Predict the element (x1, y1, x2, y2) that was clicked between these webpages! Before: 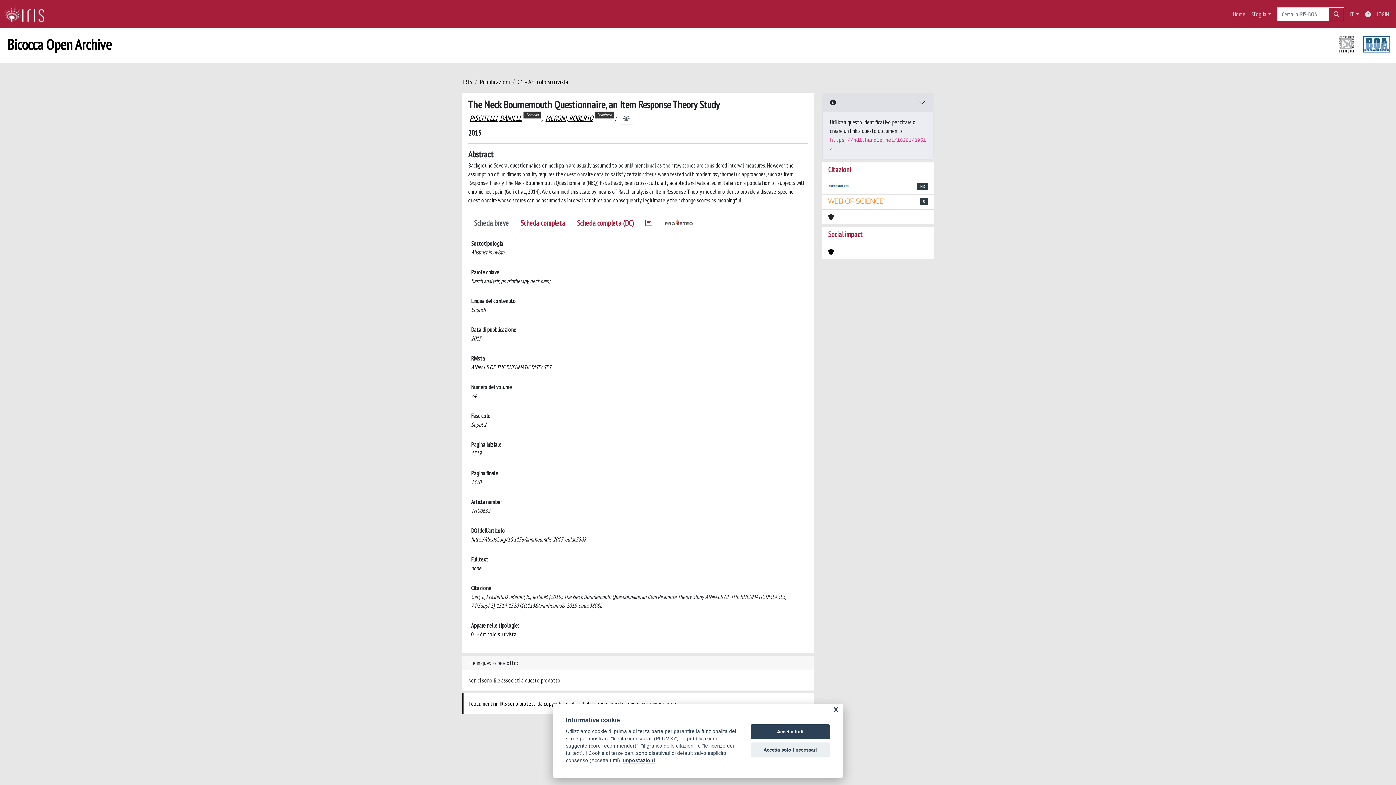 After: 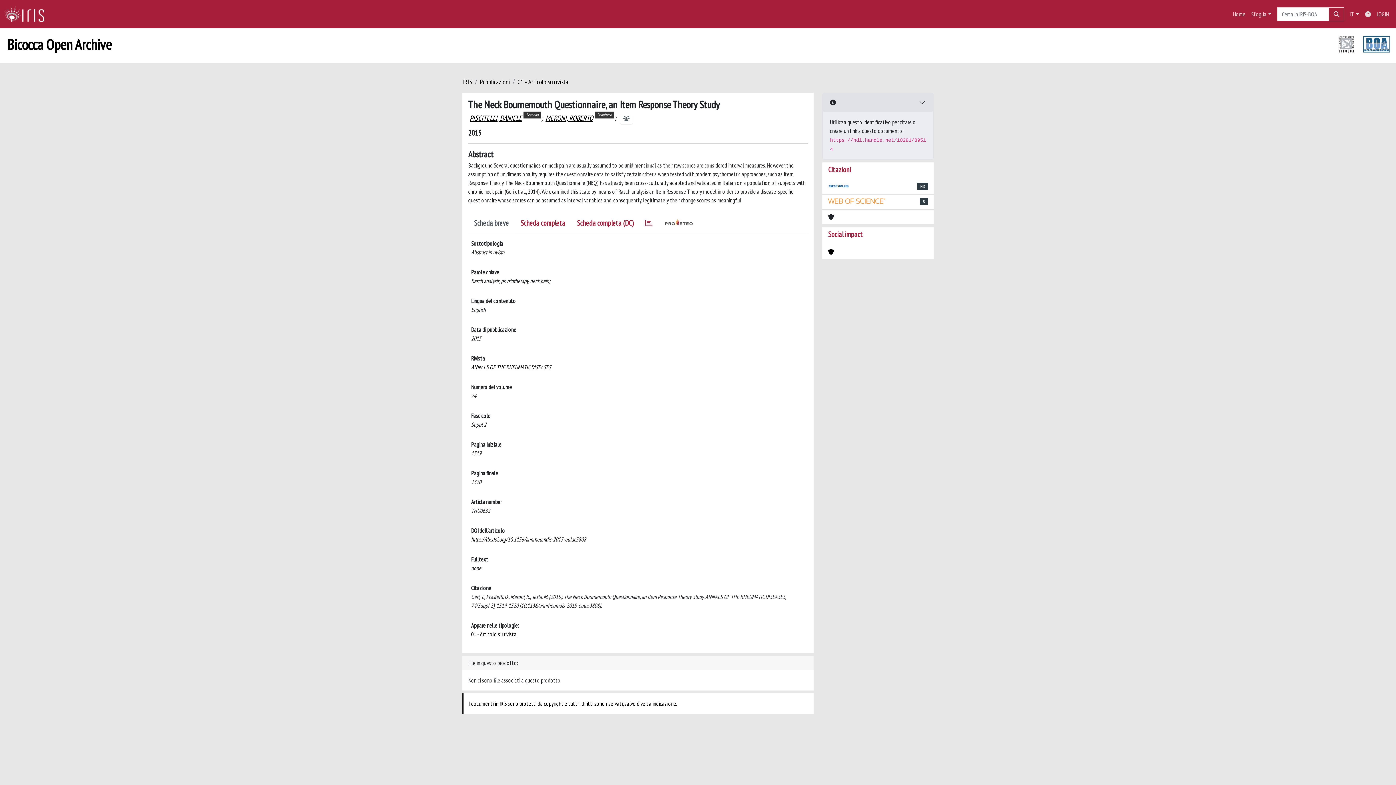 Action: label: Accetta solo i necessari bbox: (750, 742, 830, 757)